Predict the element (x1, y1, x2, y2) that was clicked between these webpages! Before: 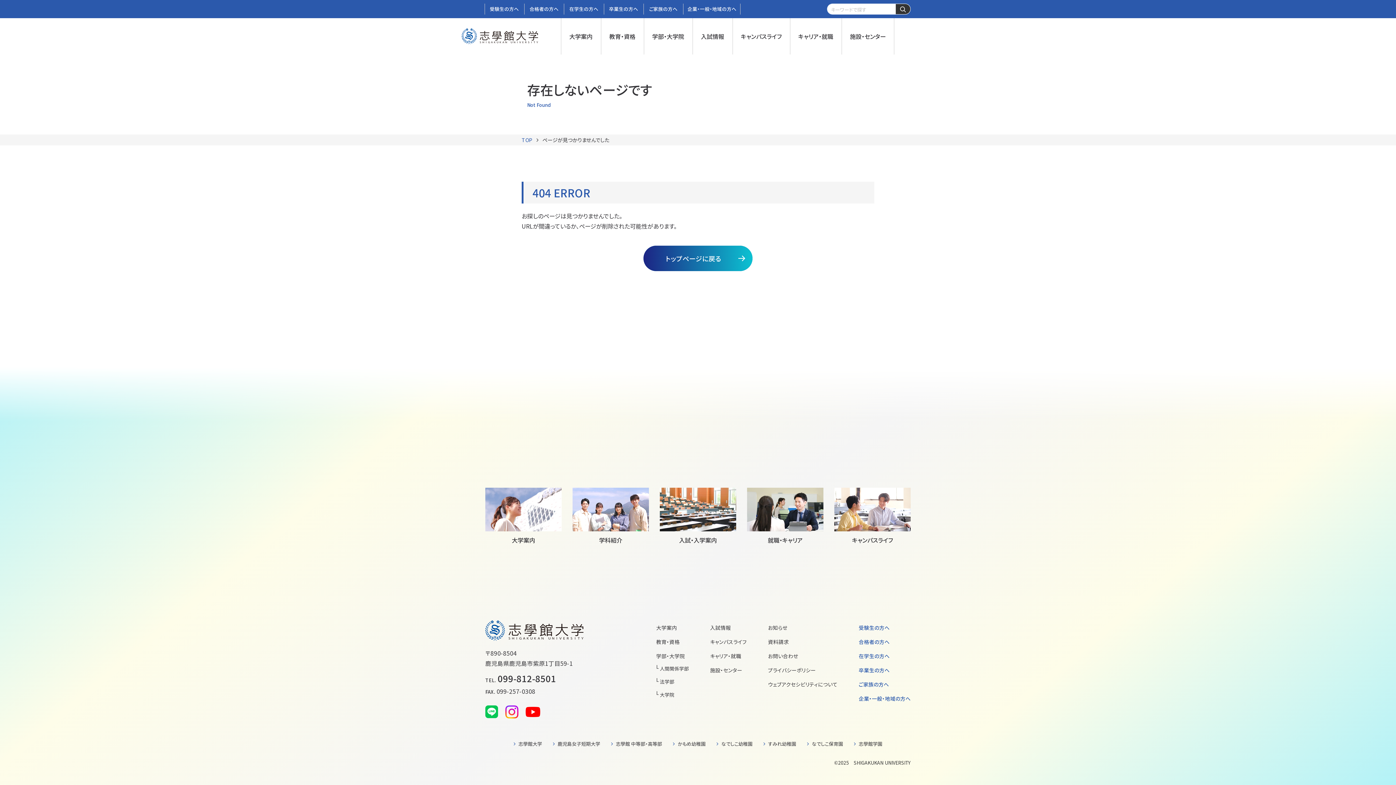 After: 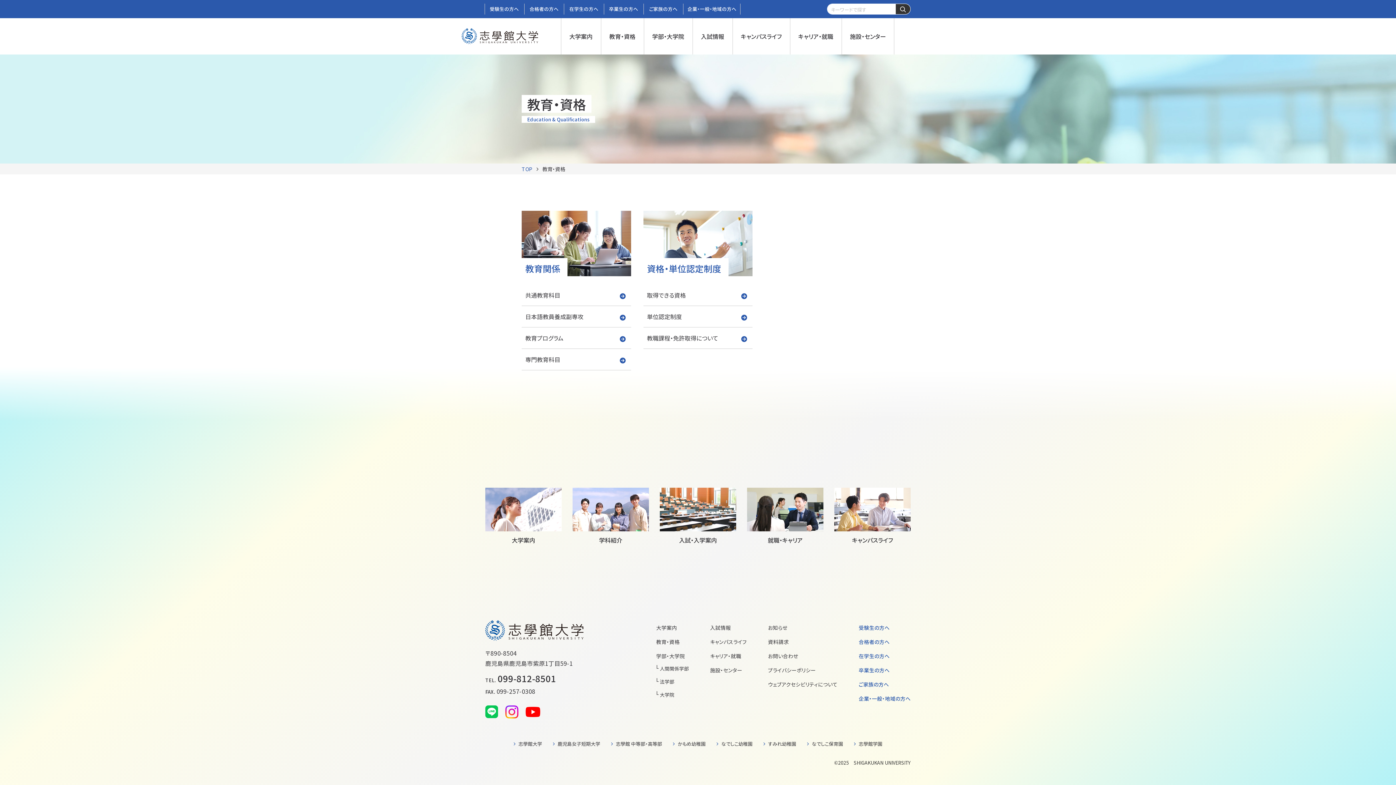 Action: label: 教育・資格 bbox: (656, 638, 679, 646)